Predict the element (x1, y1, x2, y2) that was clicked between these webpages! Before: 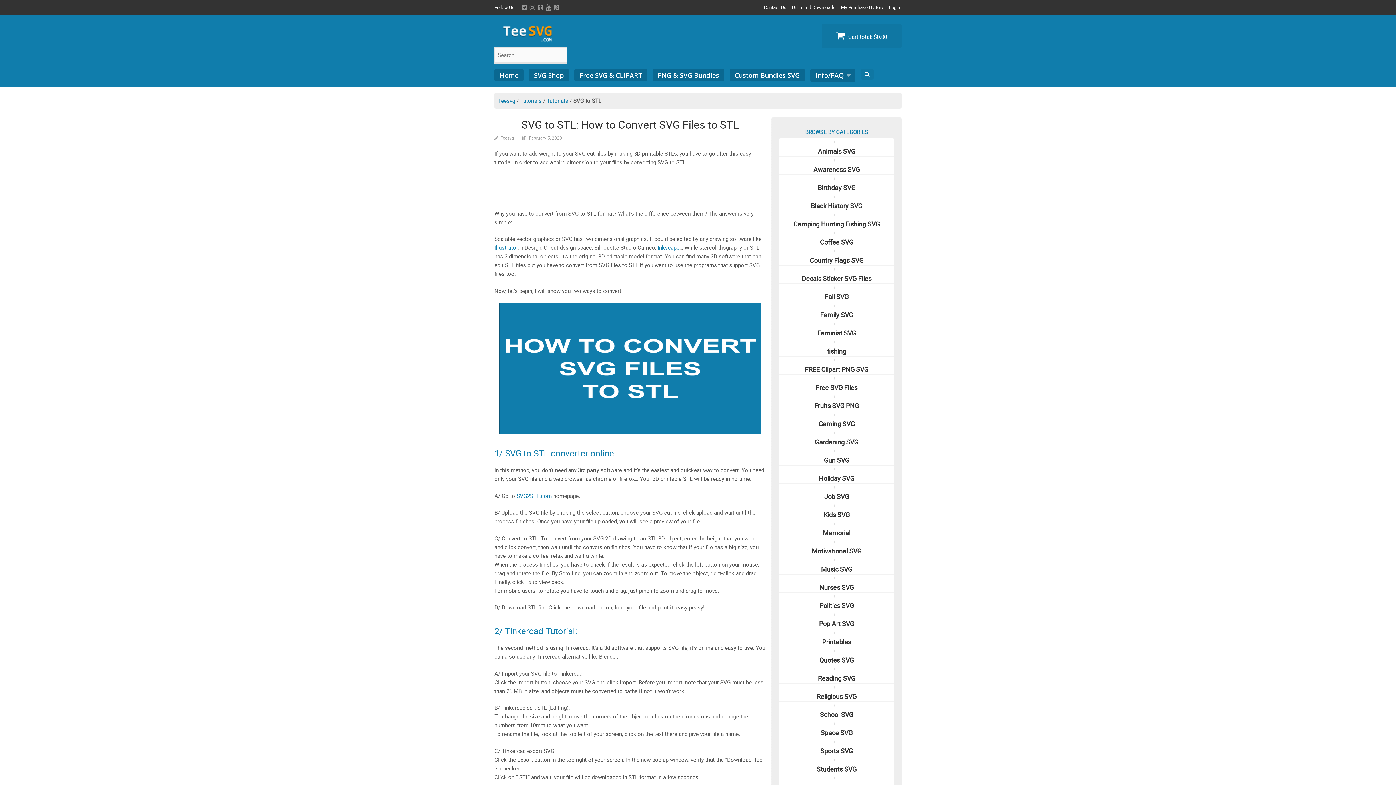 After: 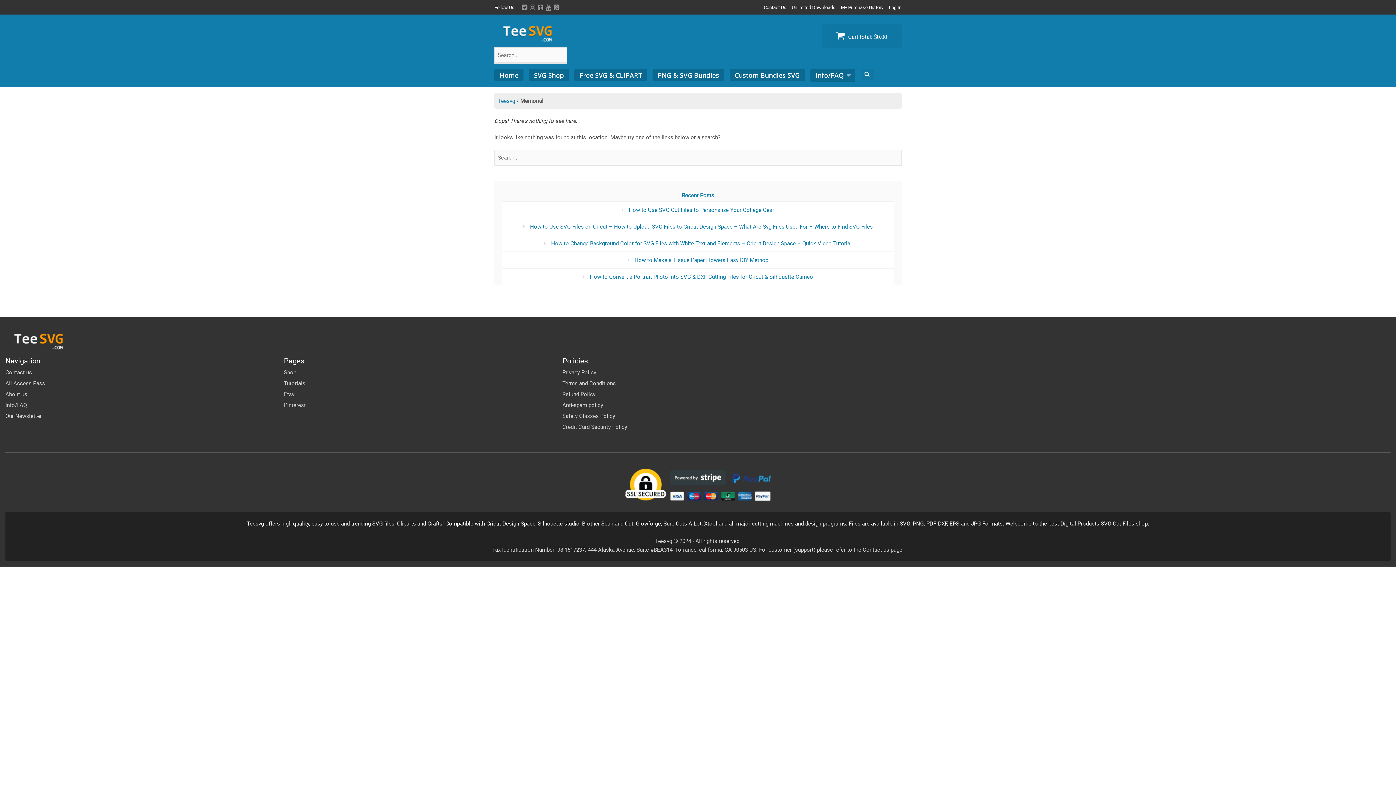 Action: bbox: (779, 527, 894, 538) label: Memorial